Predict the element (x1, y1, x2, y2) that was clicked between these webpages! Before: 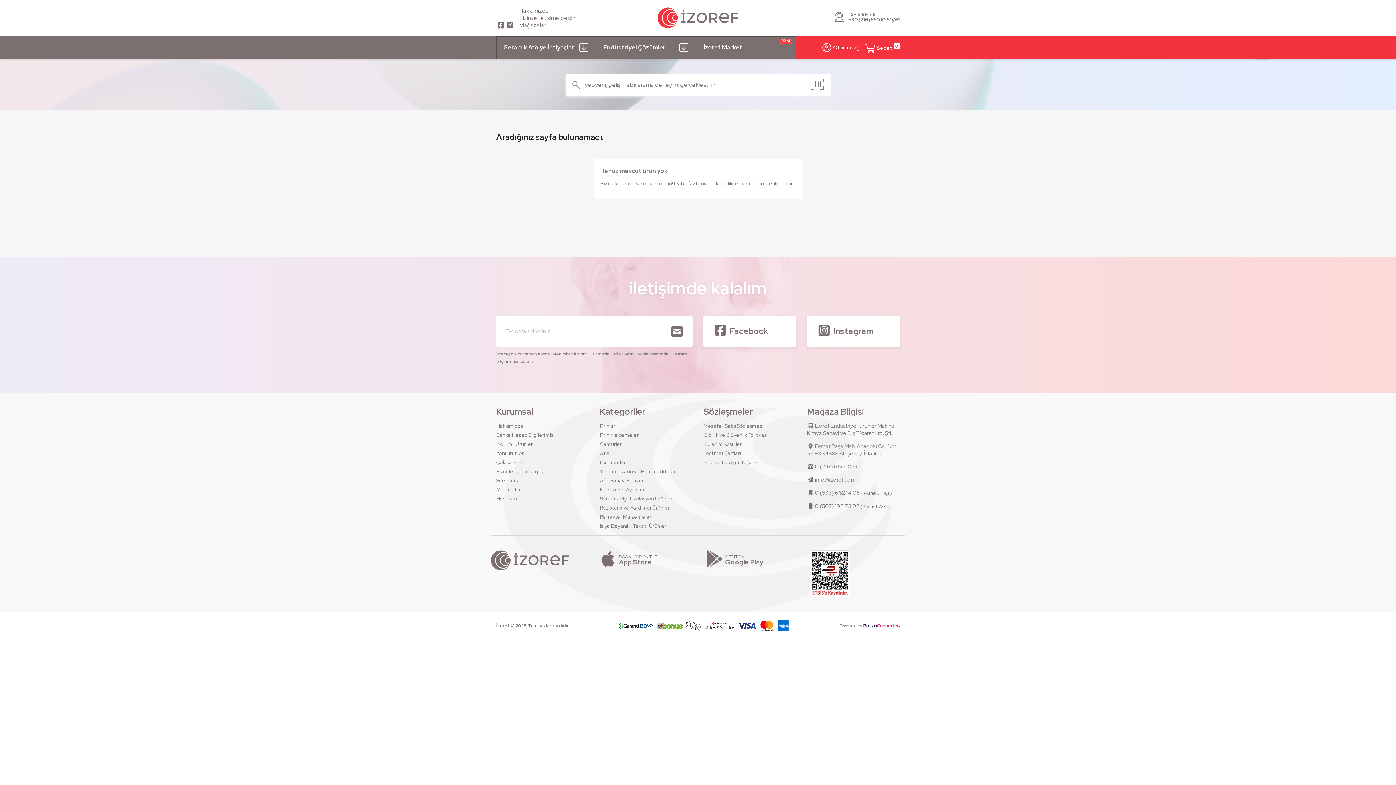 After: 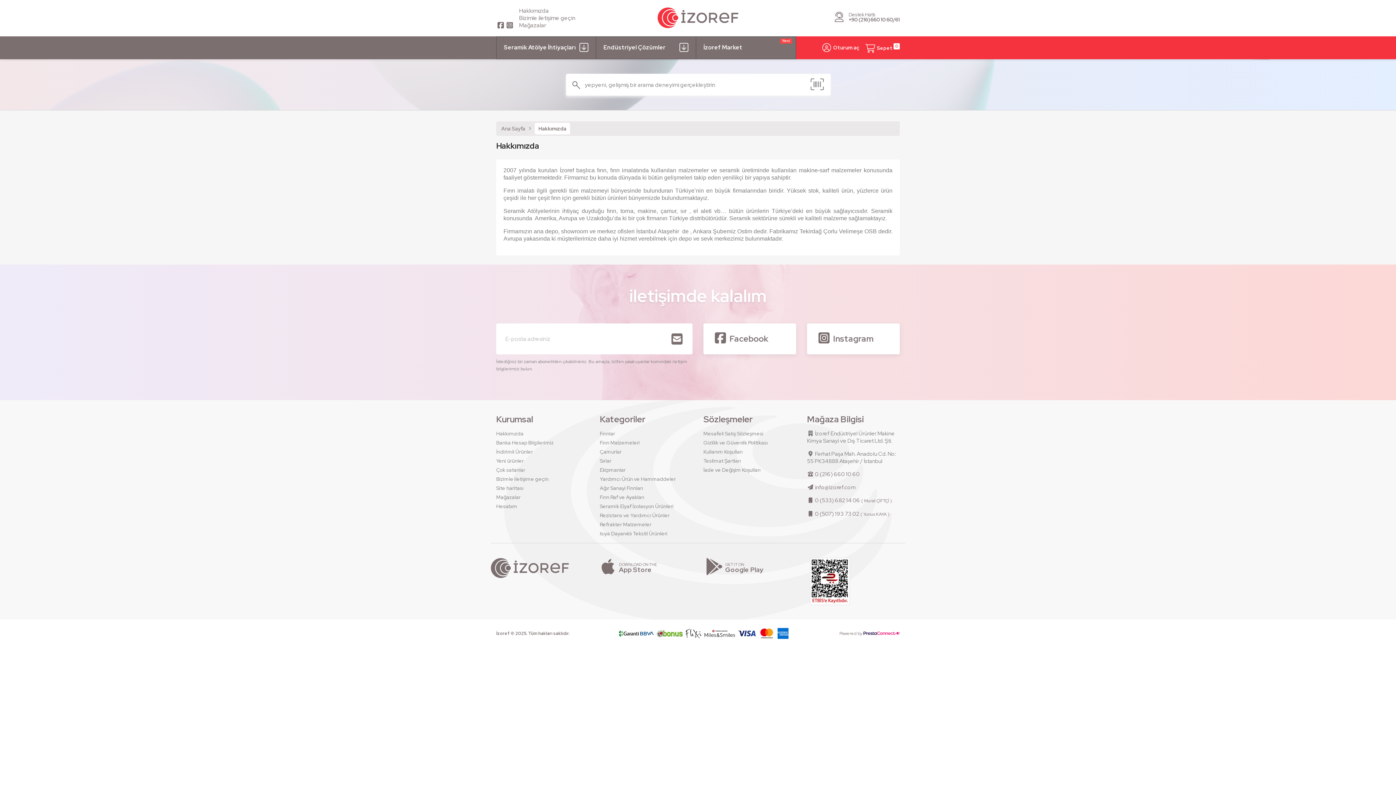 Action: bbox: (519, 6, 549, 14) label: Hakkımızda